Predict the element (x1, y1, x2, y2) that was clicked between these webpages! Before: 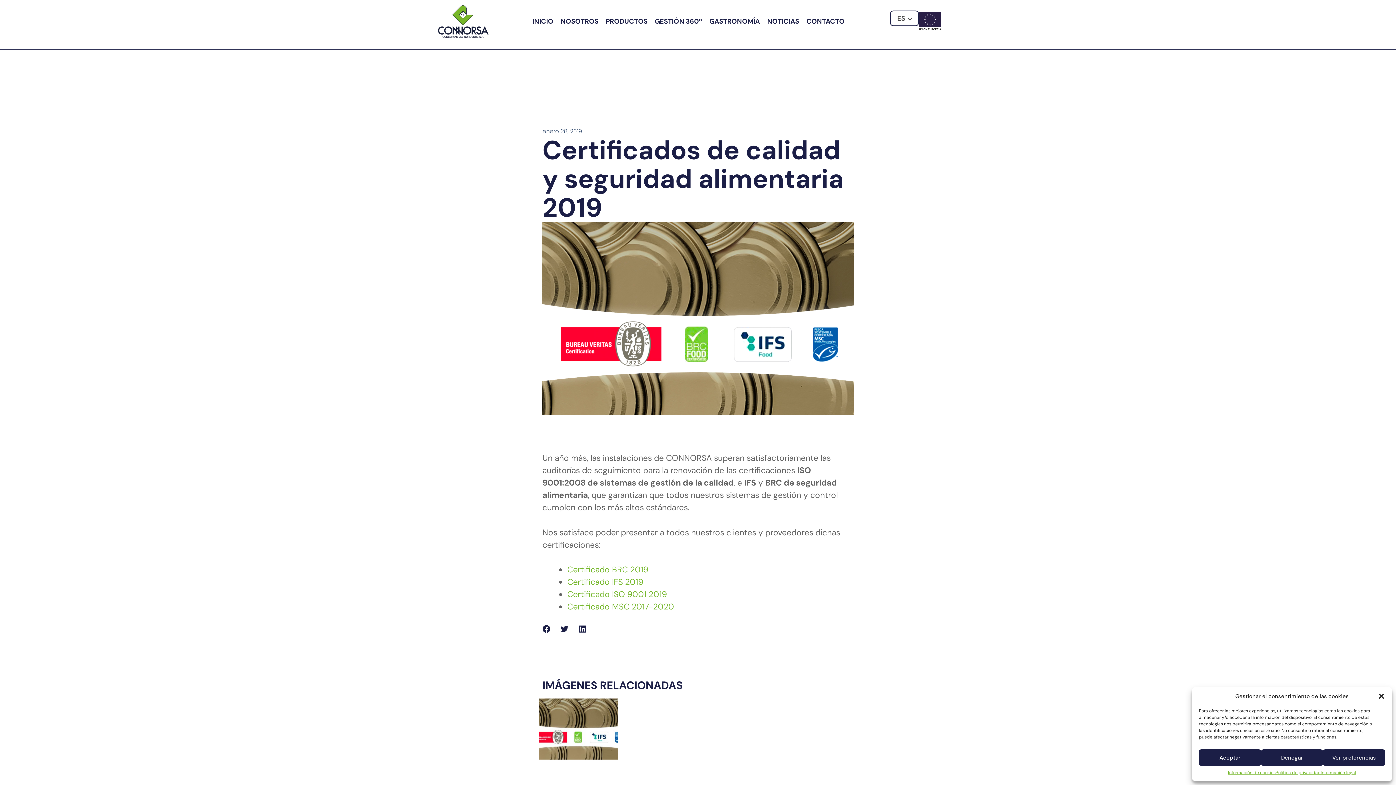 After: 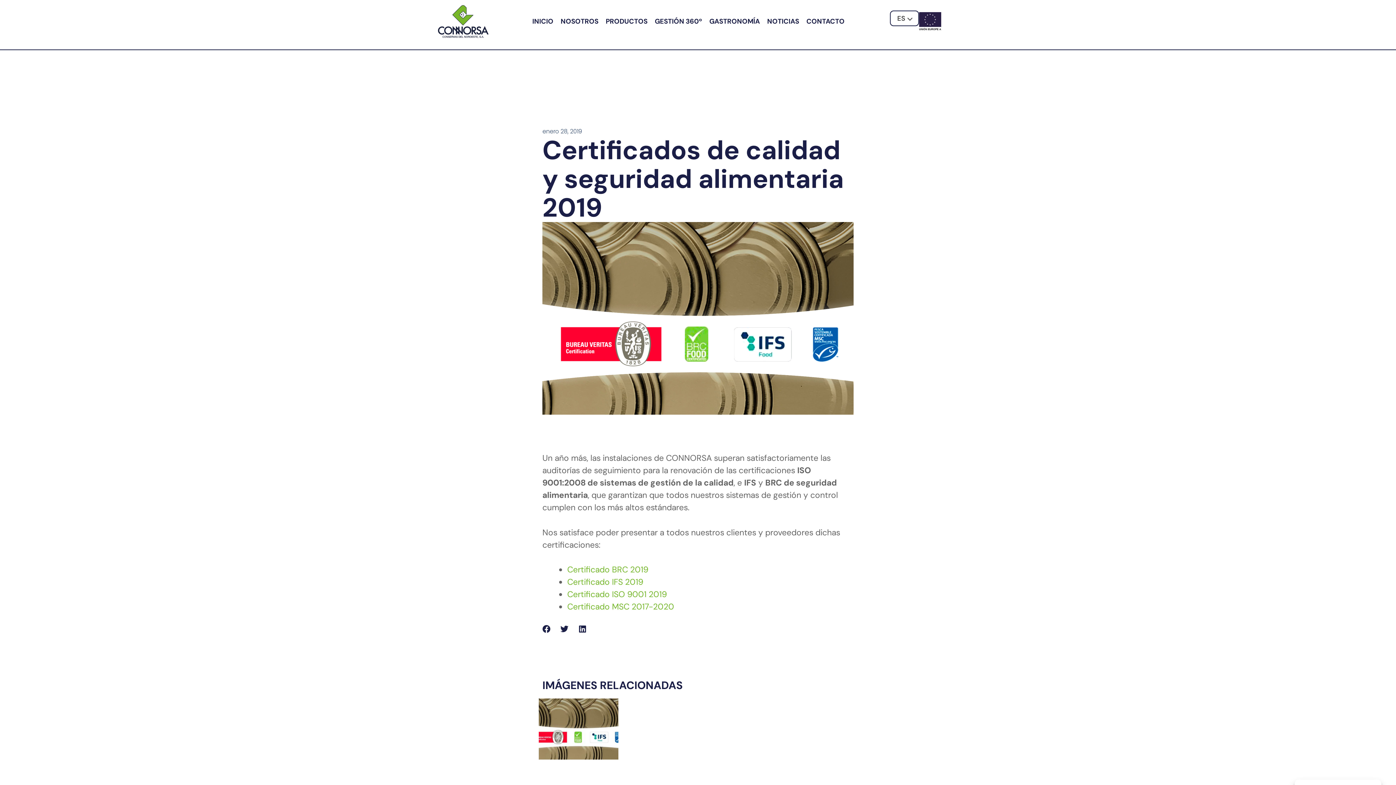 Action: label: Cerrar ventana bbox: (1378, 693, 1385, 700)